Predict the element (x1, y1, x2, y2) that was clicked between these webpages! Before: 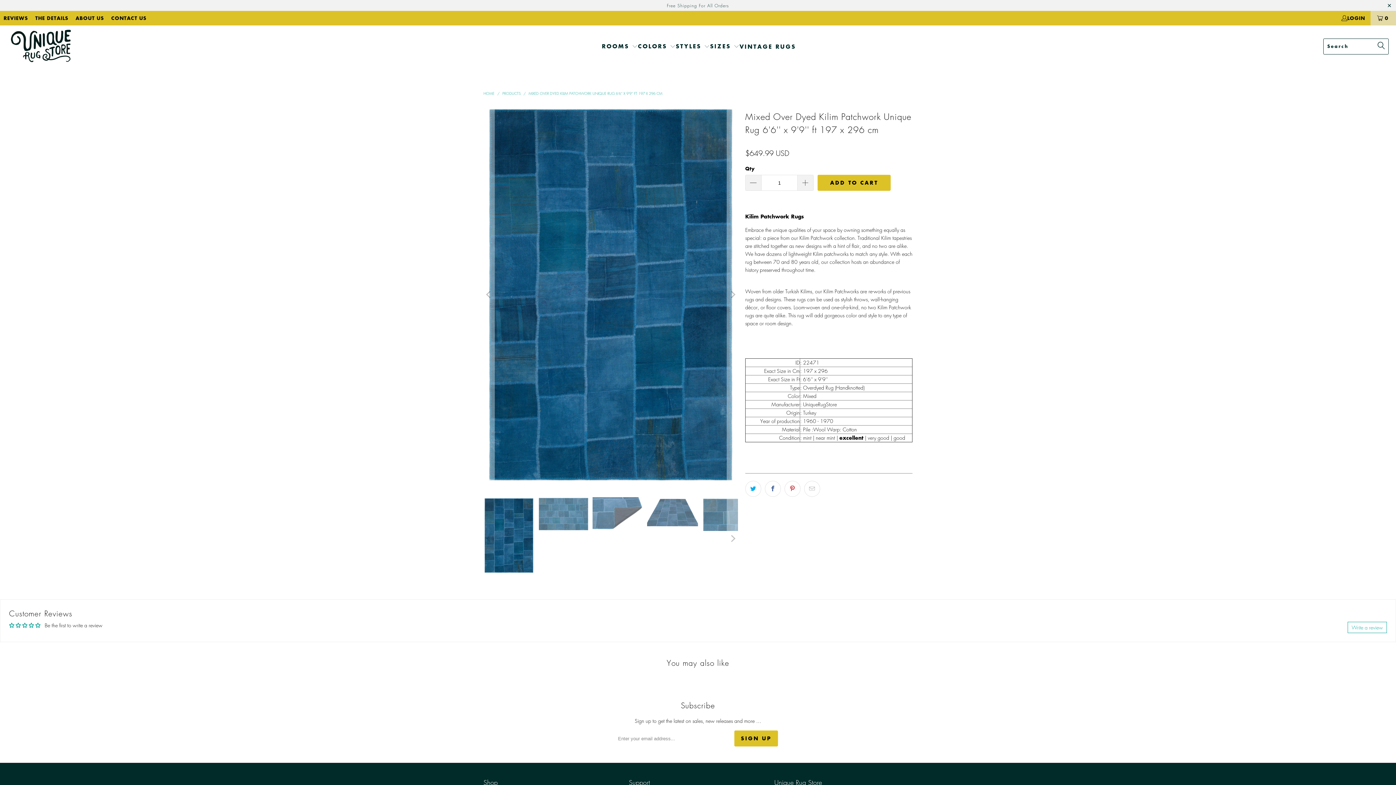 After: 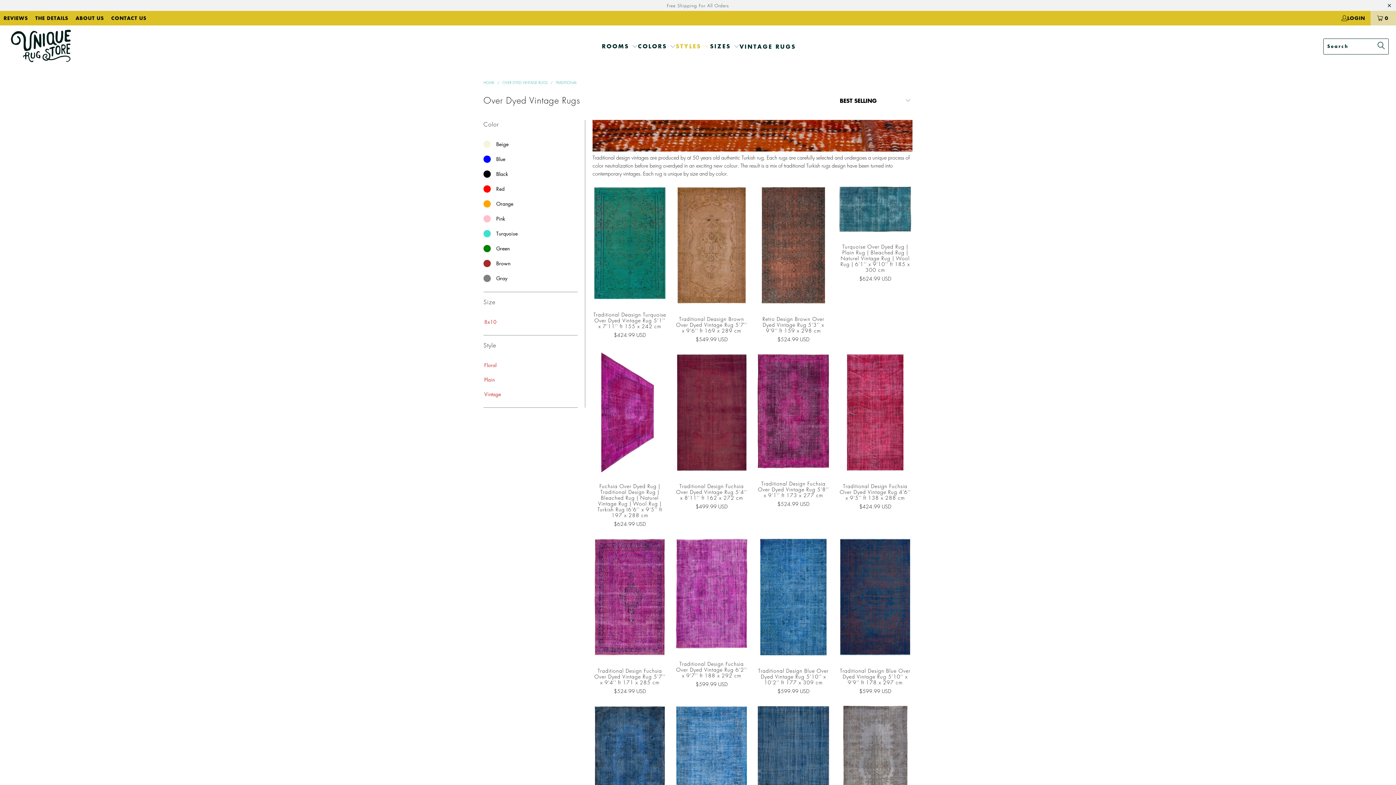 Action: bbox: (676, 37, 710, 55) label: STYLES 